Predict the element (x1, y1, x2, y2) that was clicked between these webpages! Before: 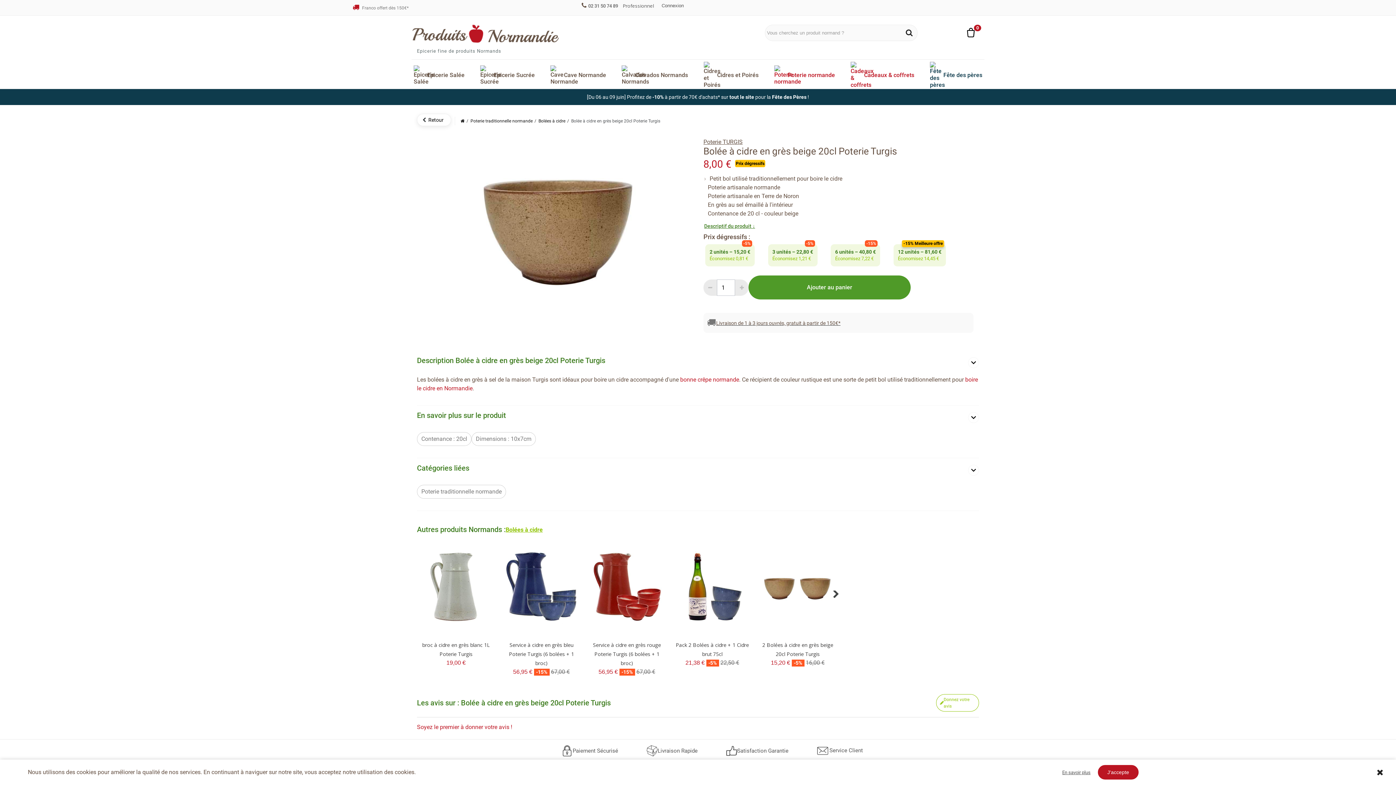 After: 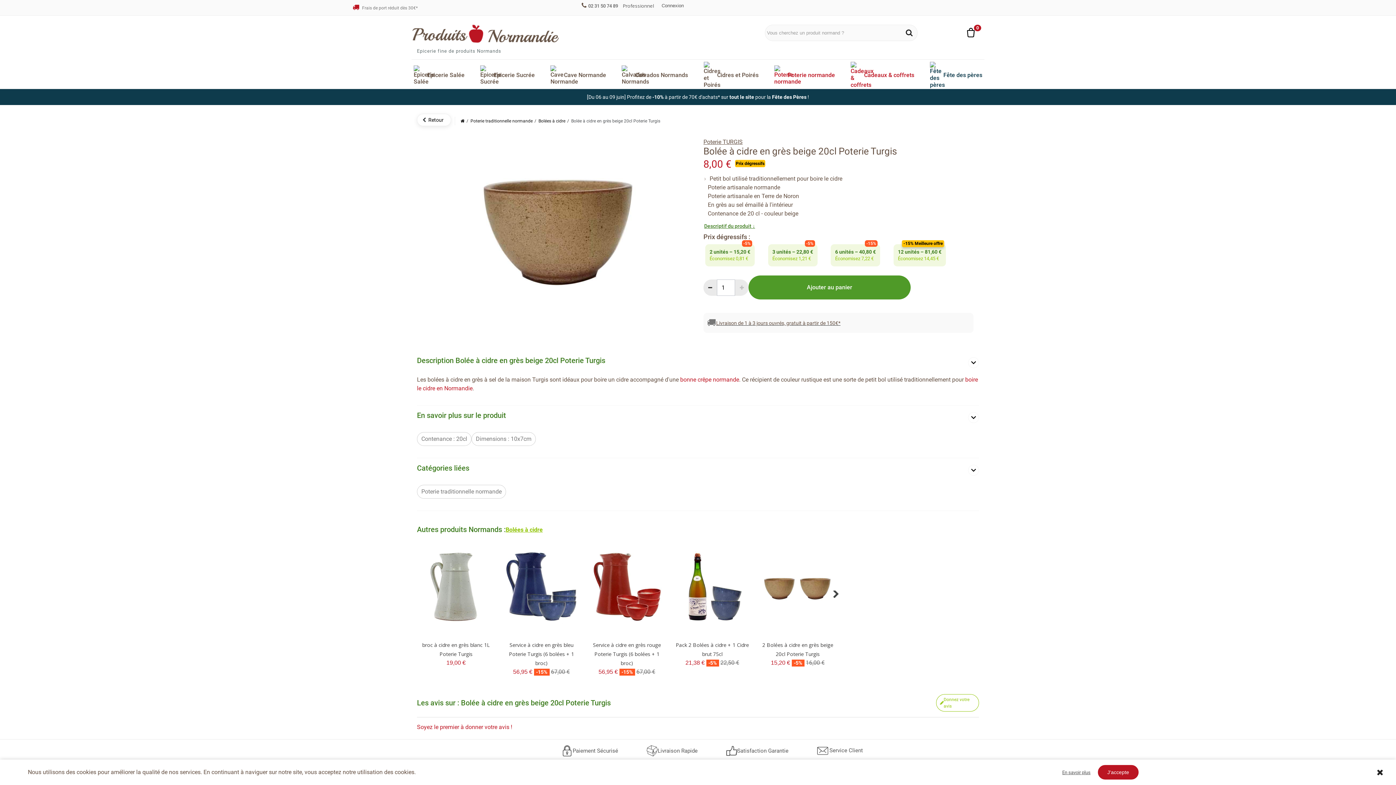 Action: bbox: (703, 279, 717, 295)